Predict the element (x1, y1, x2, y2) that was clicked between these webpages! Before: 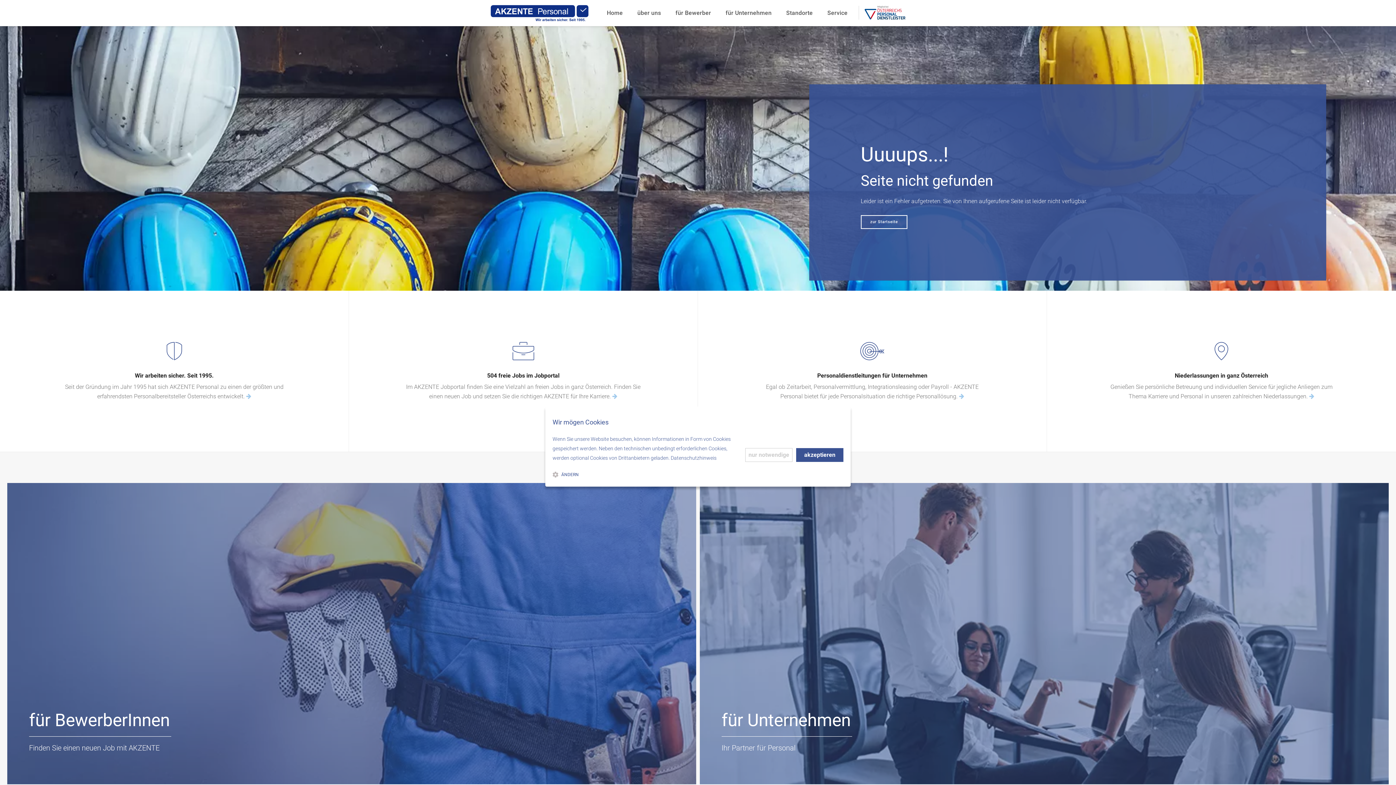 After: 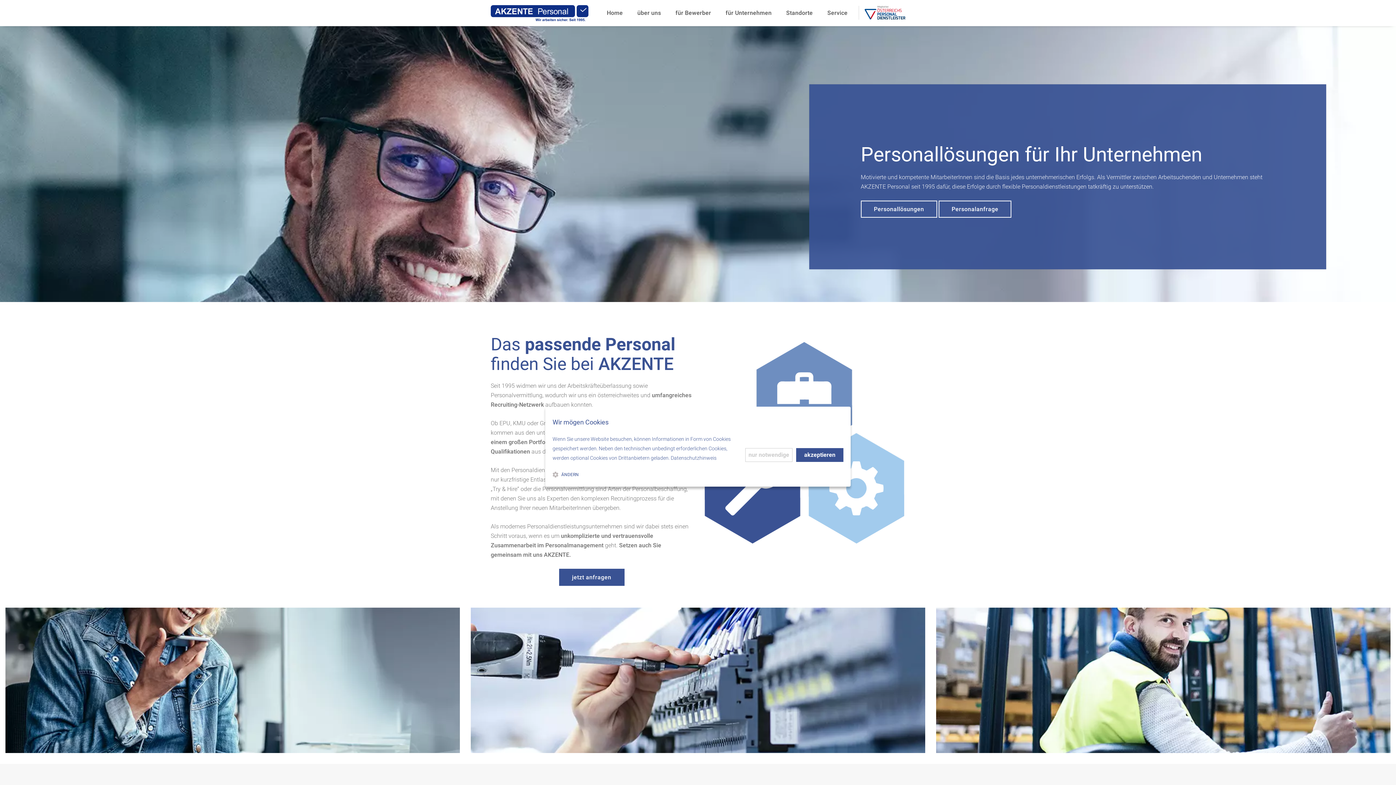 Action: bbox: (721, 721, 852, 753) label: Personal gesucht? Alle Infos zu unseren Personaldienstleistungen finden Sie im Bereich 'für Unternehmen'